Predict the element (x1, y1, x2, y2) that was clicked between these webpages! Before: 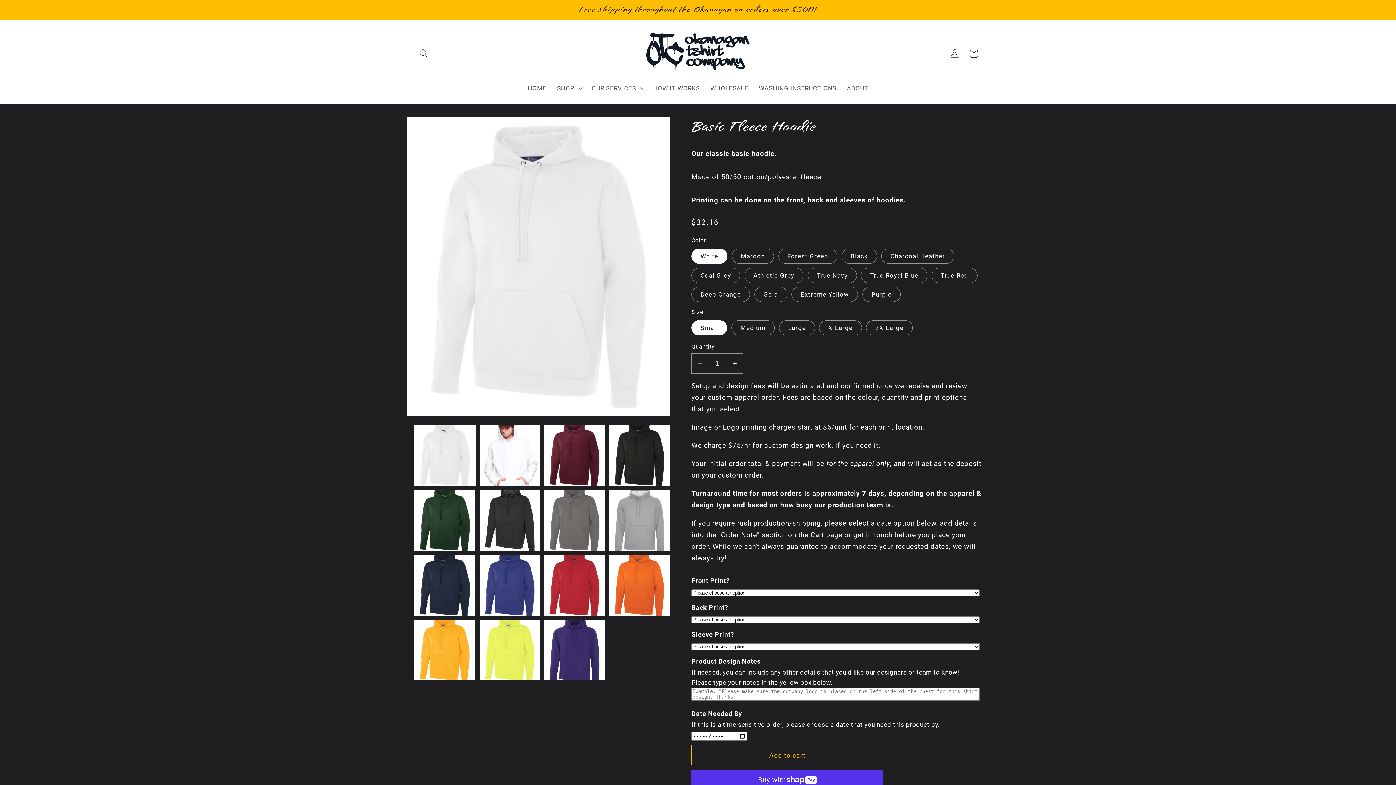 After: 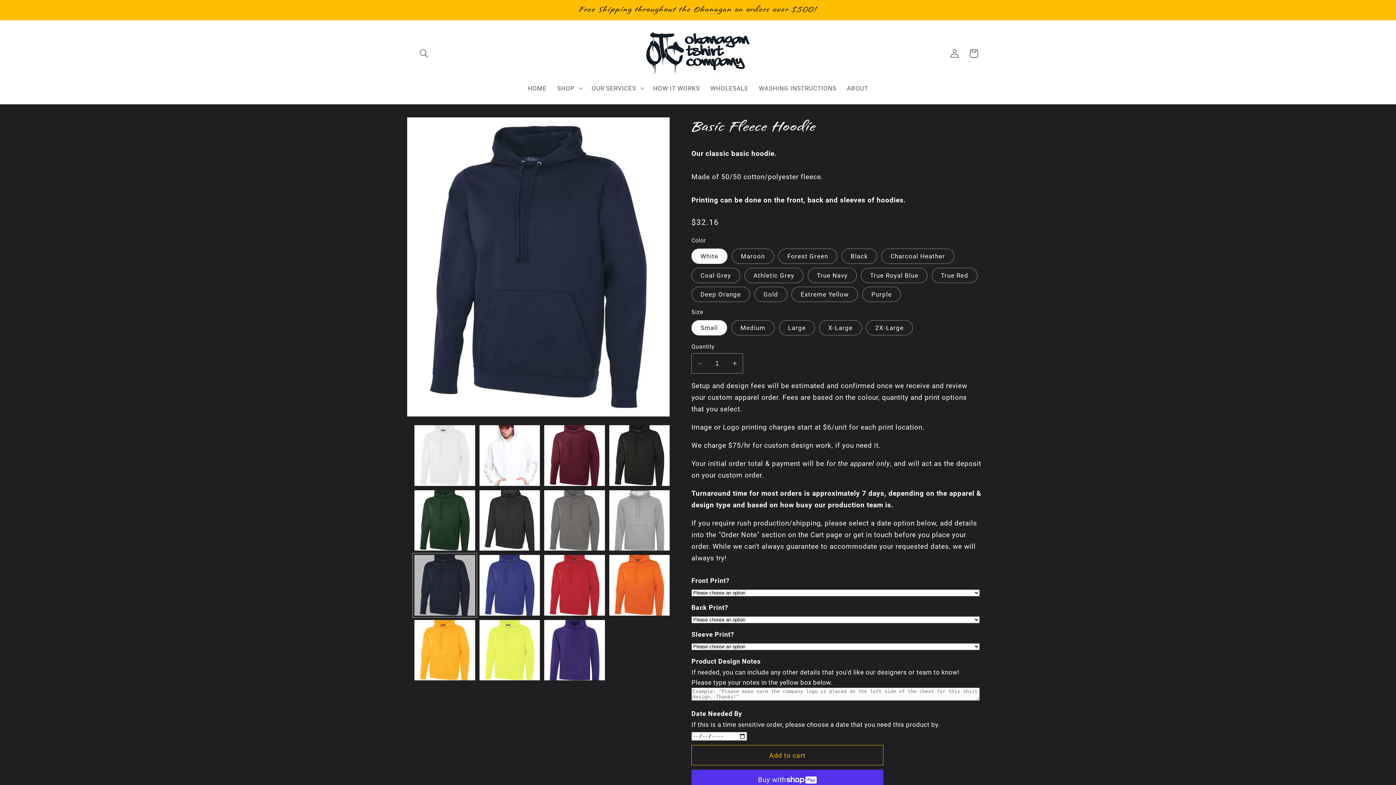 Action: label: Load image 9 in gallery view bbox: (414, 555, 475, 615)